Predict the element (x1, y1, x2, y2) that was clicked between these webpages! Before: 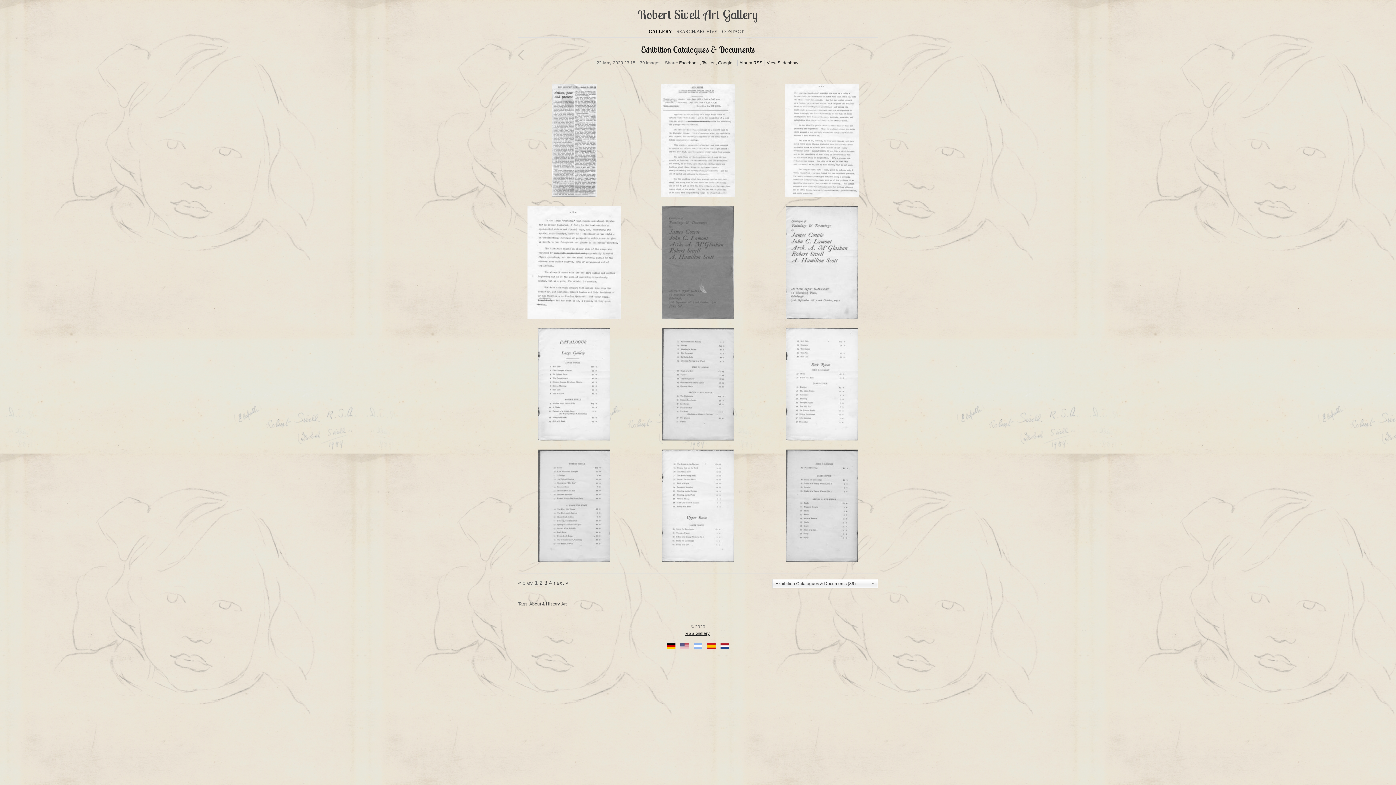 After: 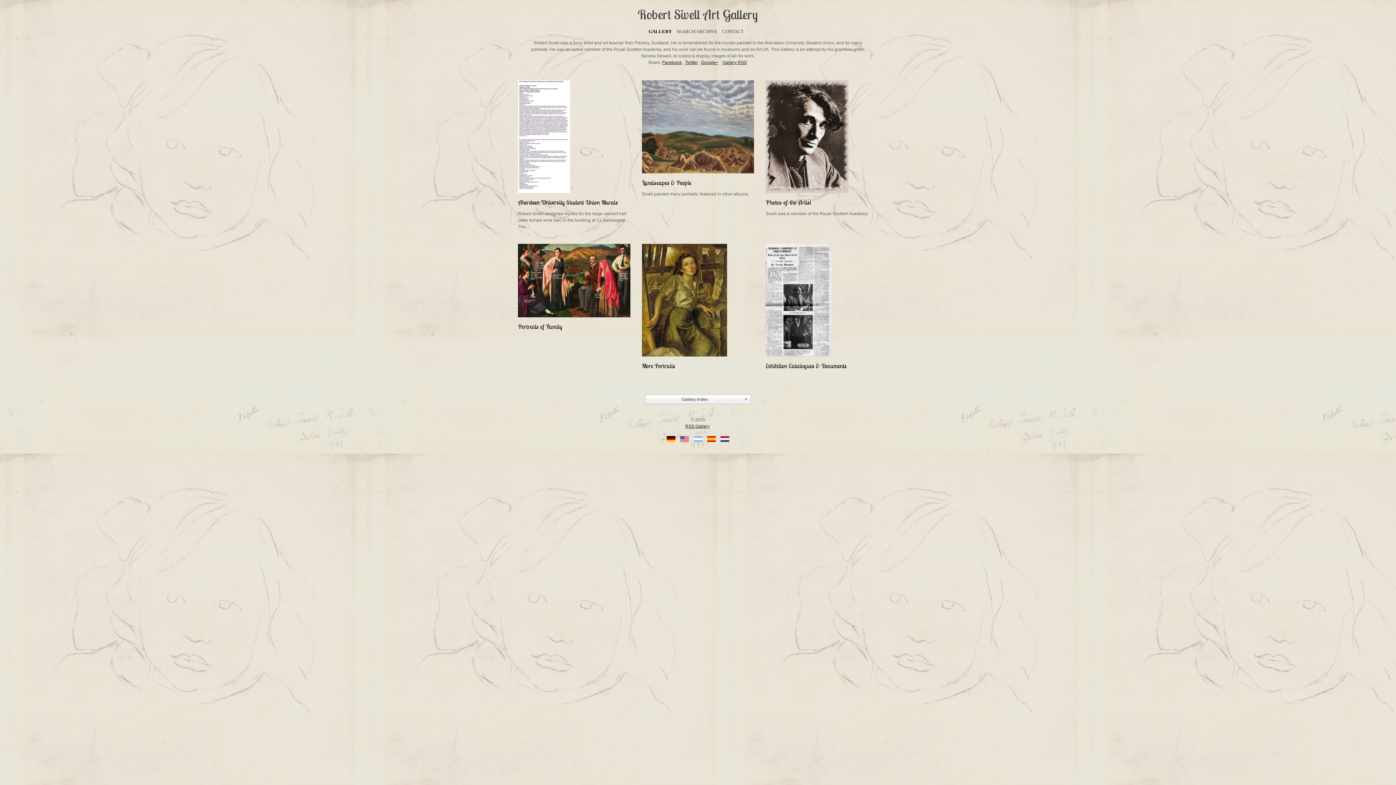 Action: bbox: (638, 6, 758, 22) label: Robert Sivell Art Gallery